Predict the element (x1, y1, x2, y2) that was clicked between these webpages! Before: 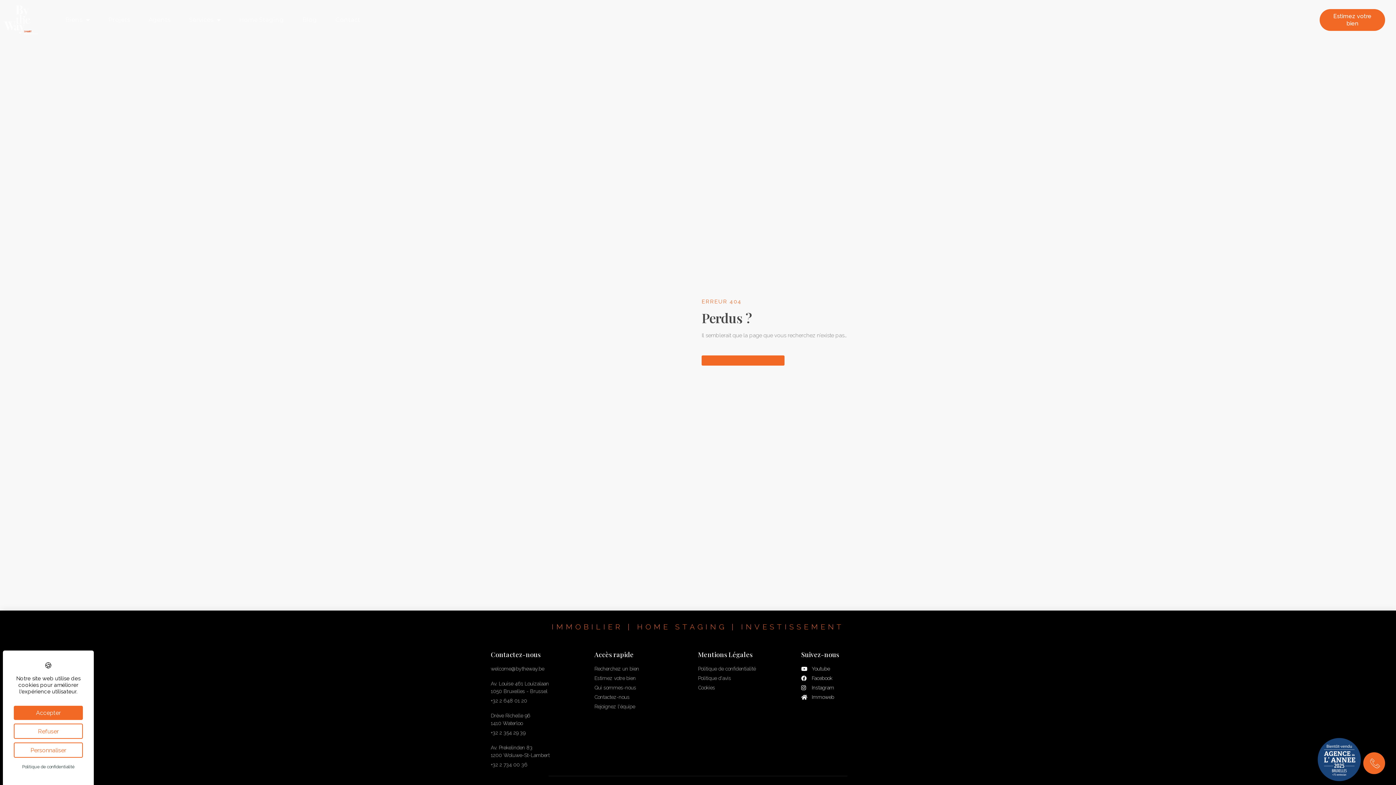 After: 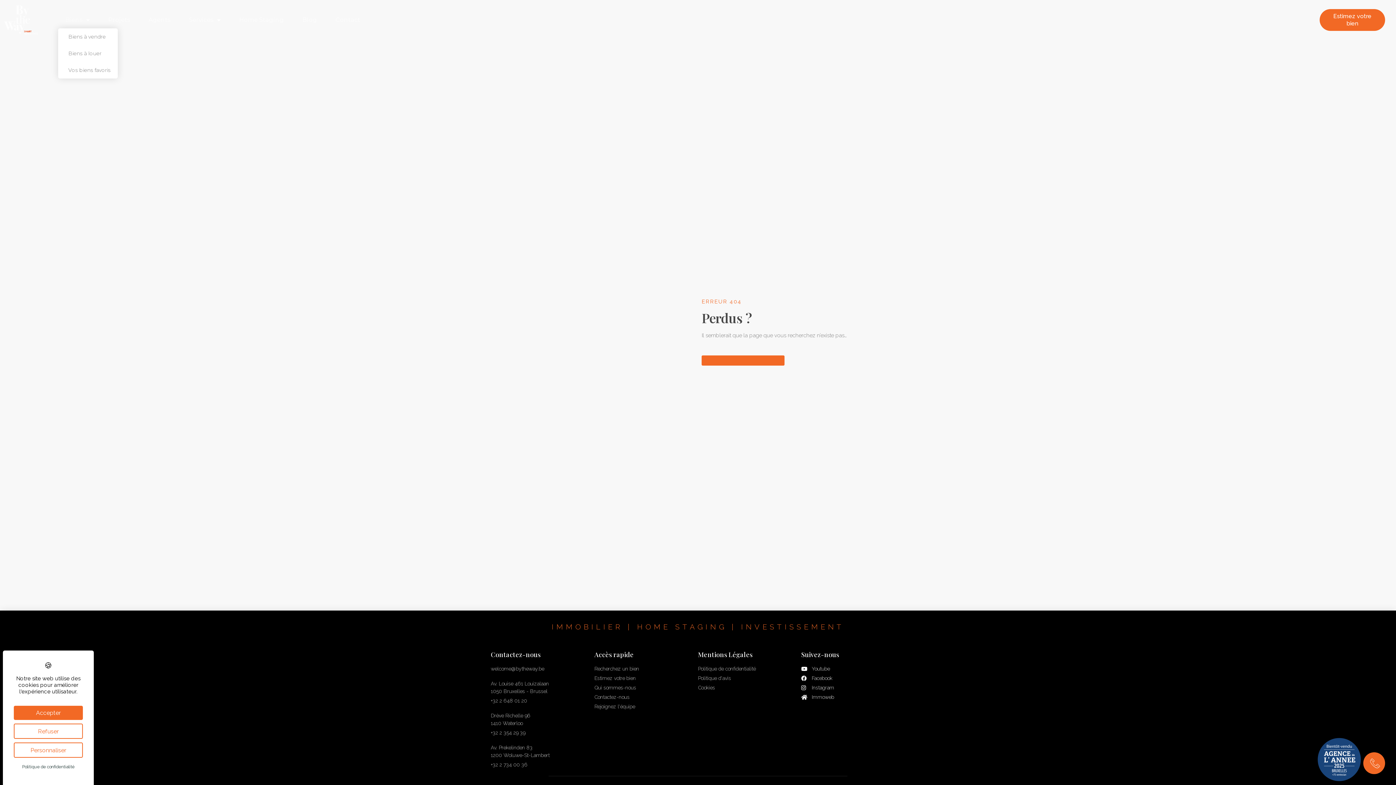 Action: bbox: (58, 11, 97, 28) label: Biens